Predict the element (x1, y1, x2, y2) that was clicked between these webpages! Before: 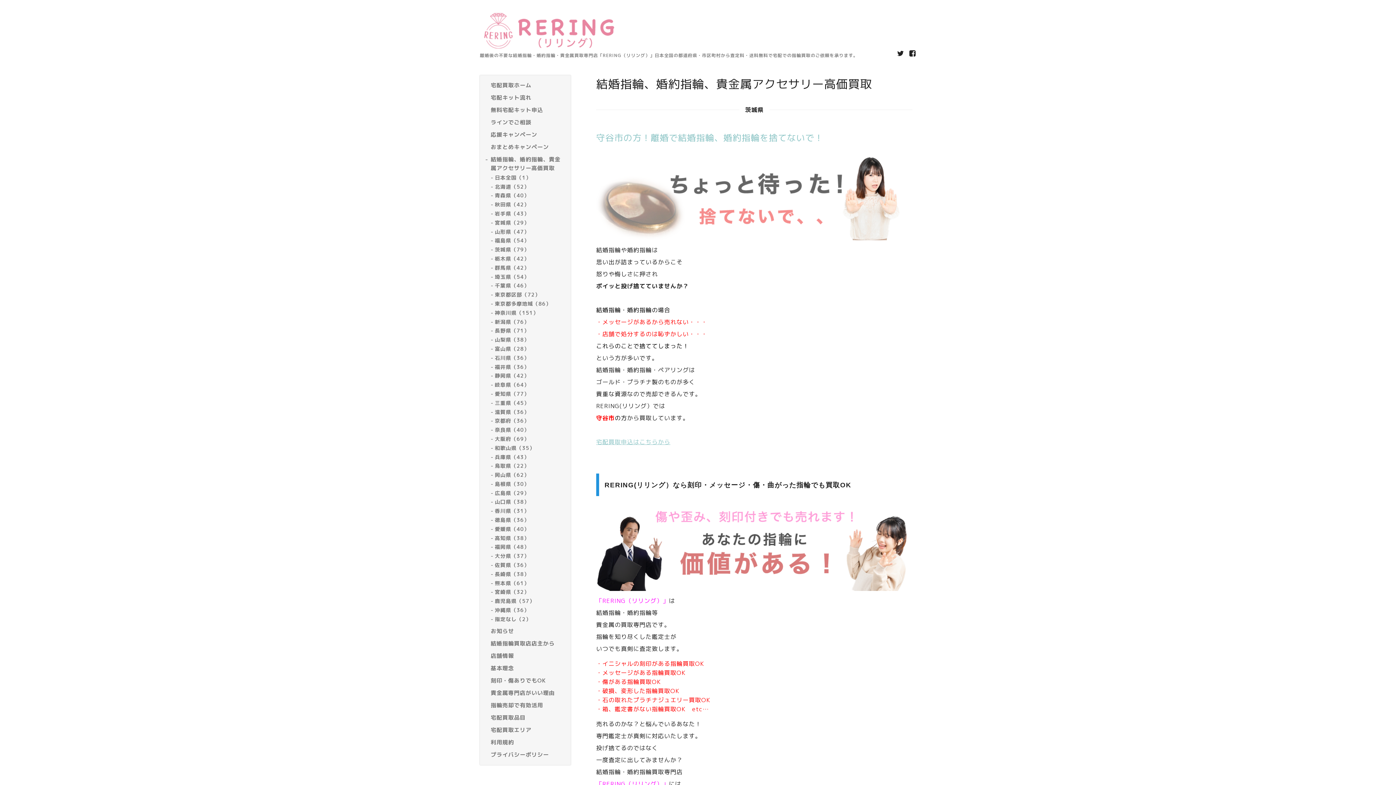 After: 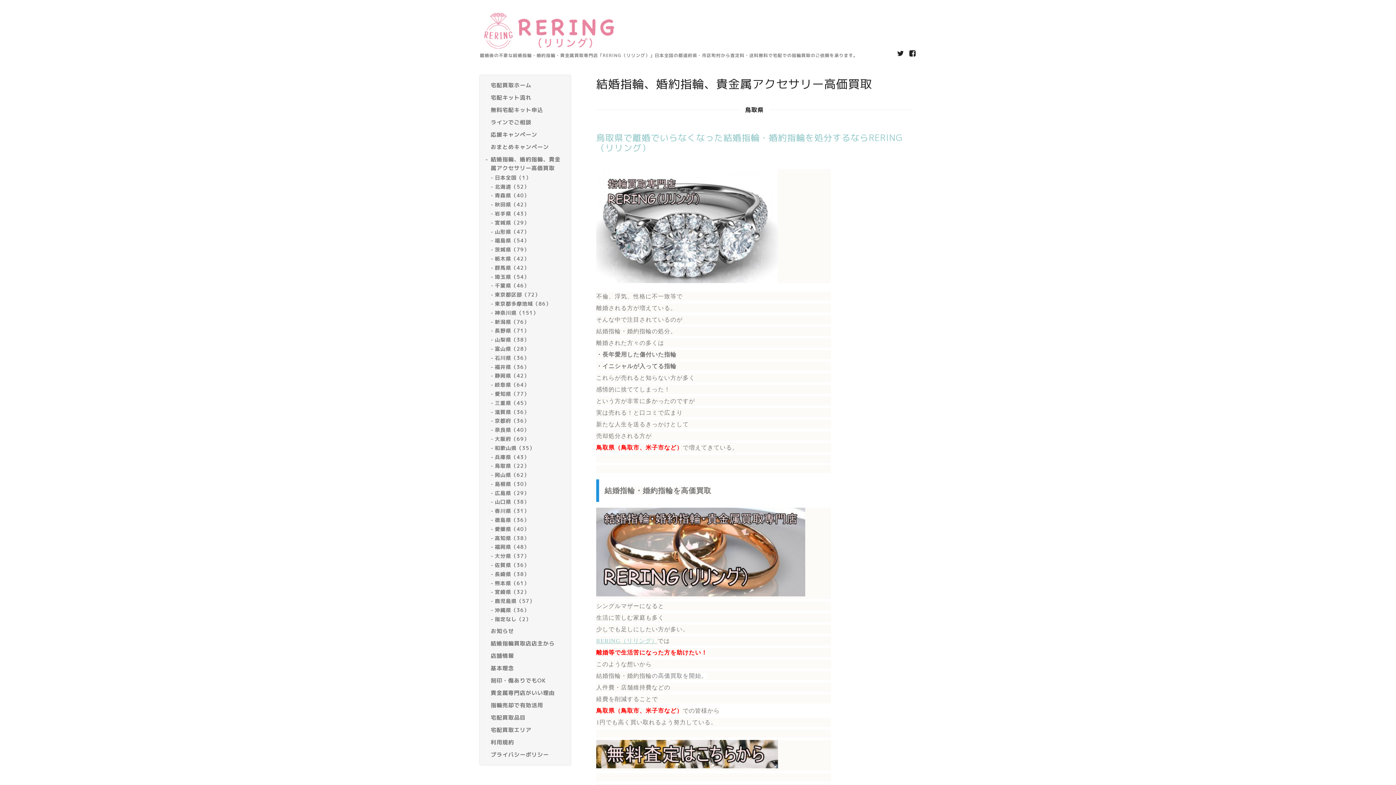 Action: bbox: (494, 462, 529, 469) label: 鳥取県（22）